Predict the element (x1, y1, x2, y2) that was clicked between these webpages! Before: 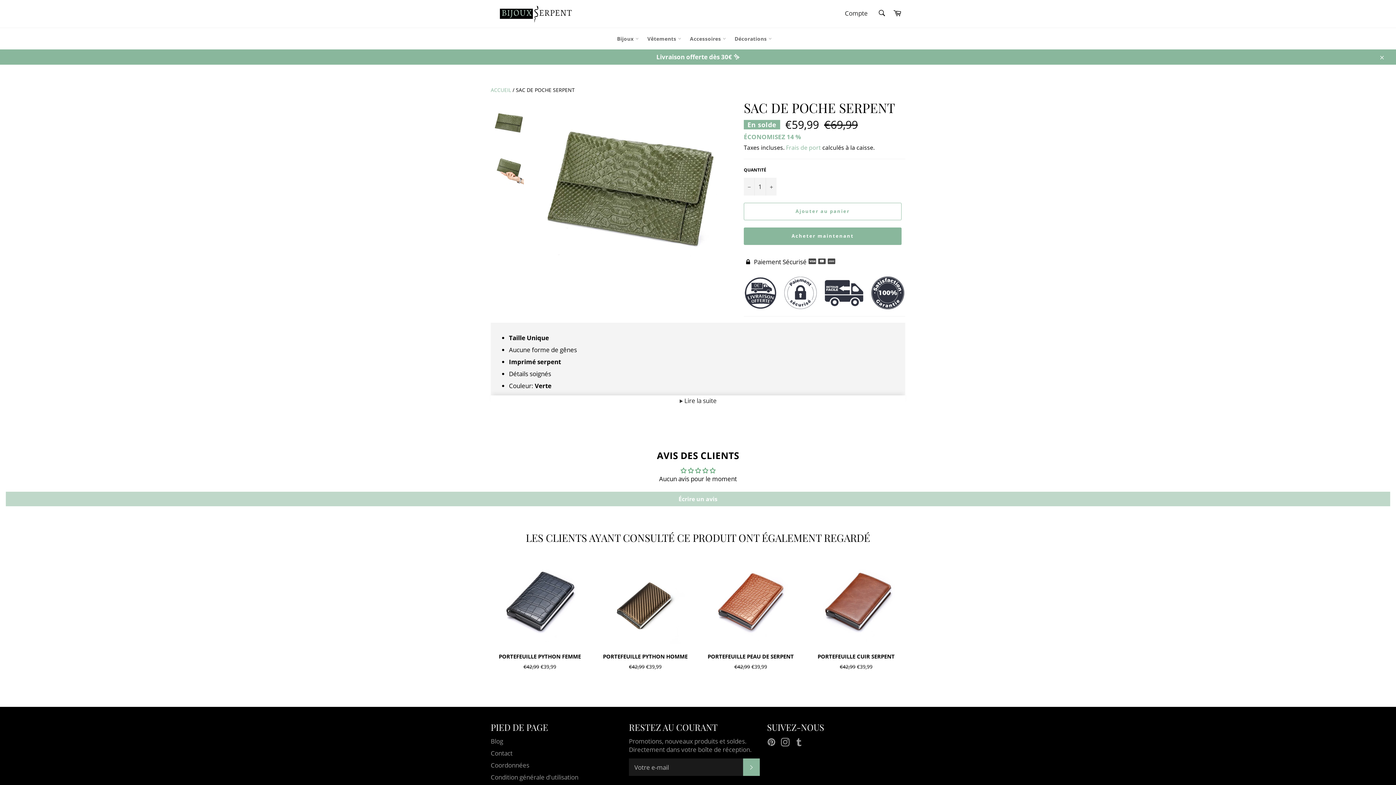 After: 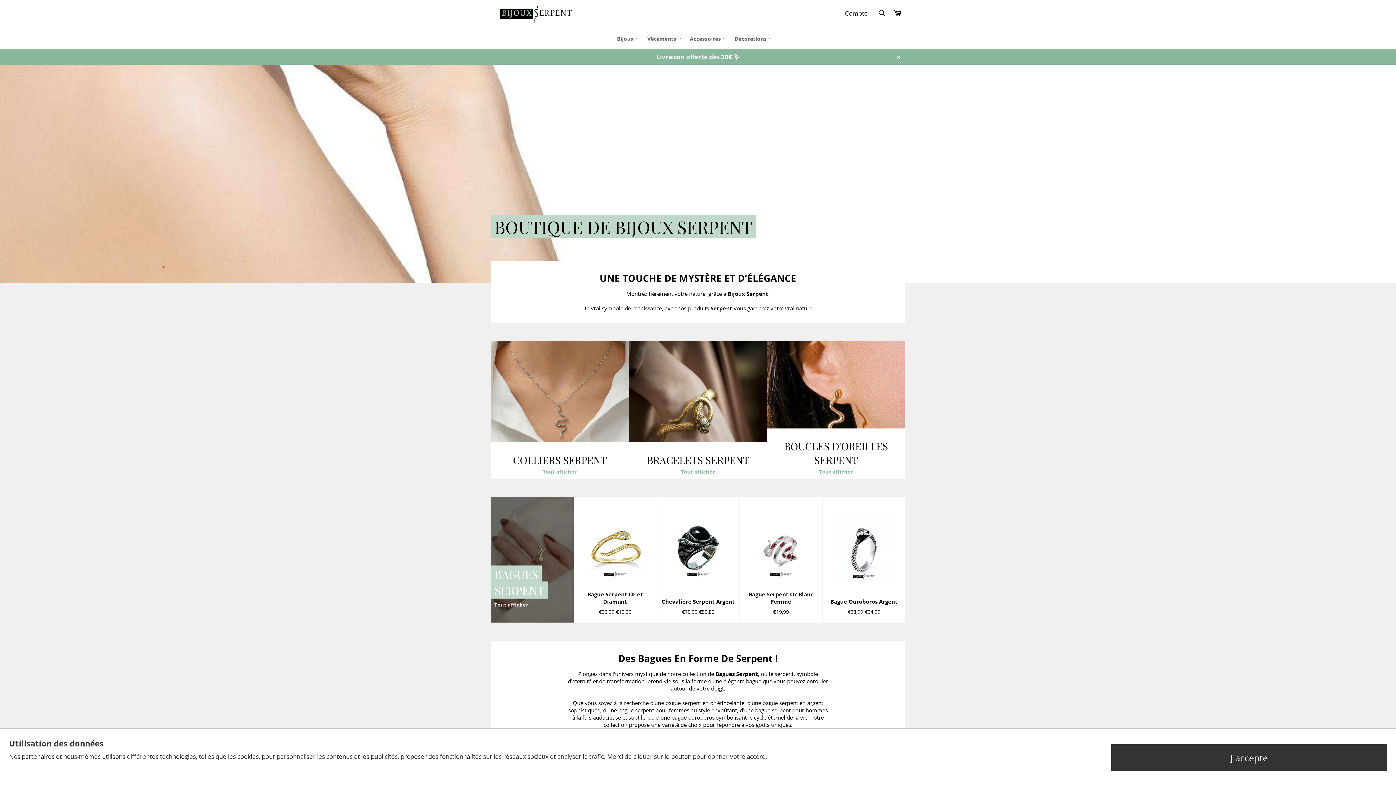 Action: label: ACCUEIL bbox: (490, 86, 511, 93)